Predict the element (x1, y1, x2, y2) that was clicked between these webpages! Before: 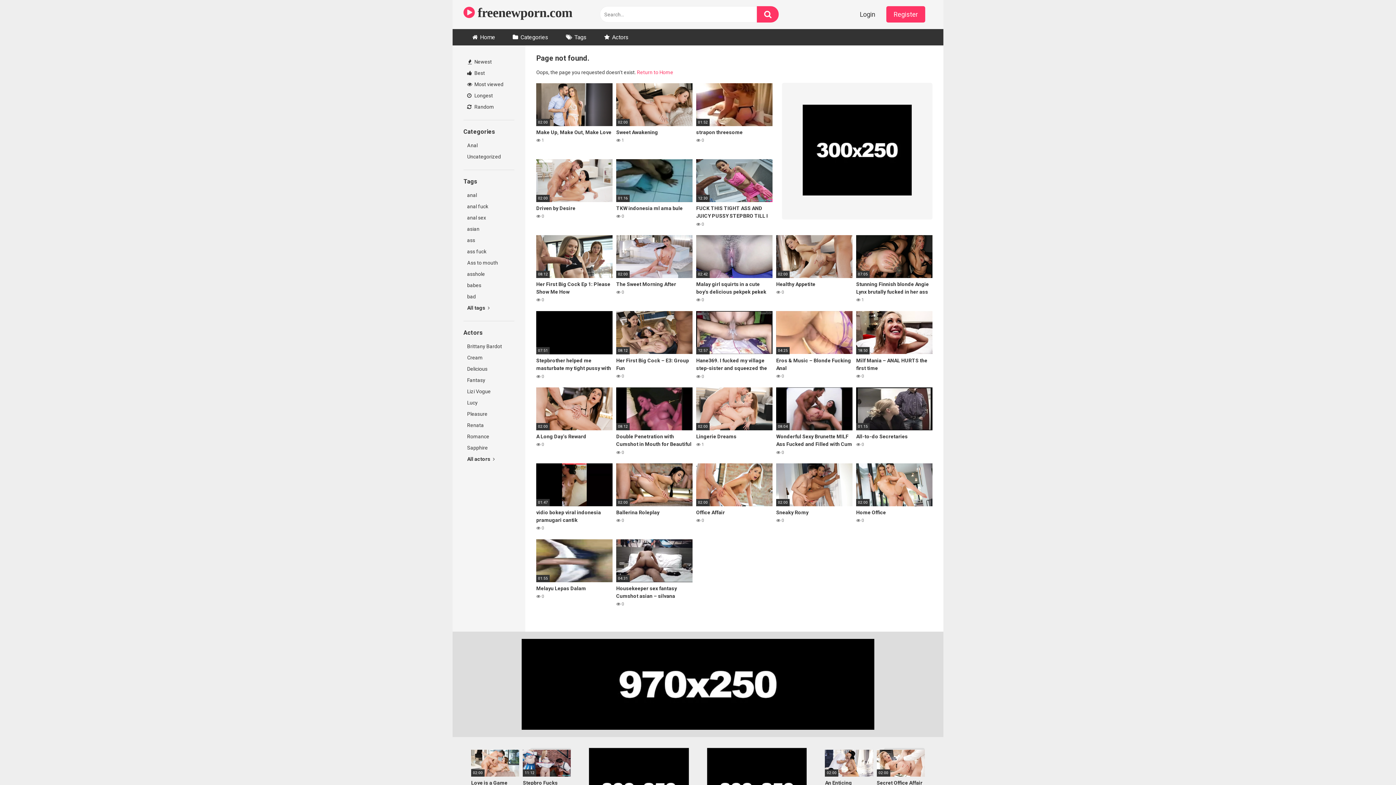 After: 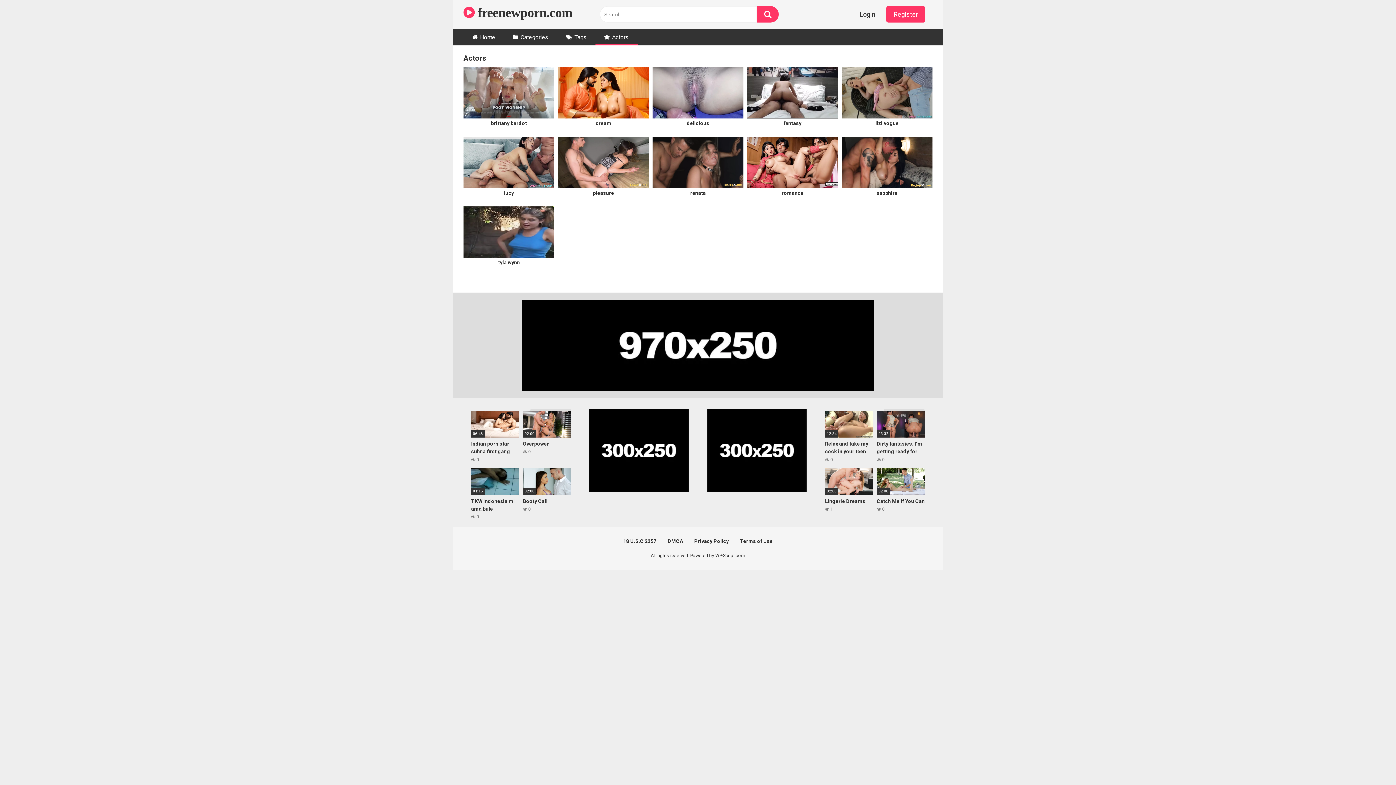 Action: label: All actors  bbox: (463, 453, 514, 465)